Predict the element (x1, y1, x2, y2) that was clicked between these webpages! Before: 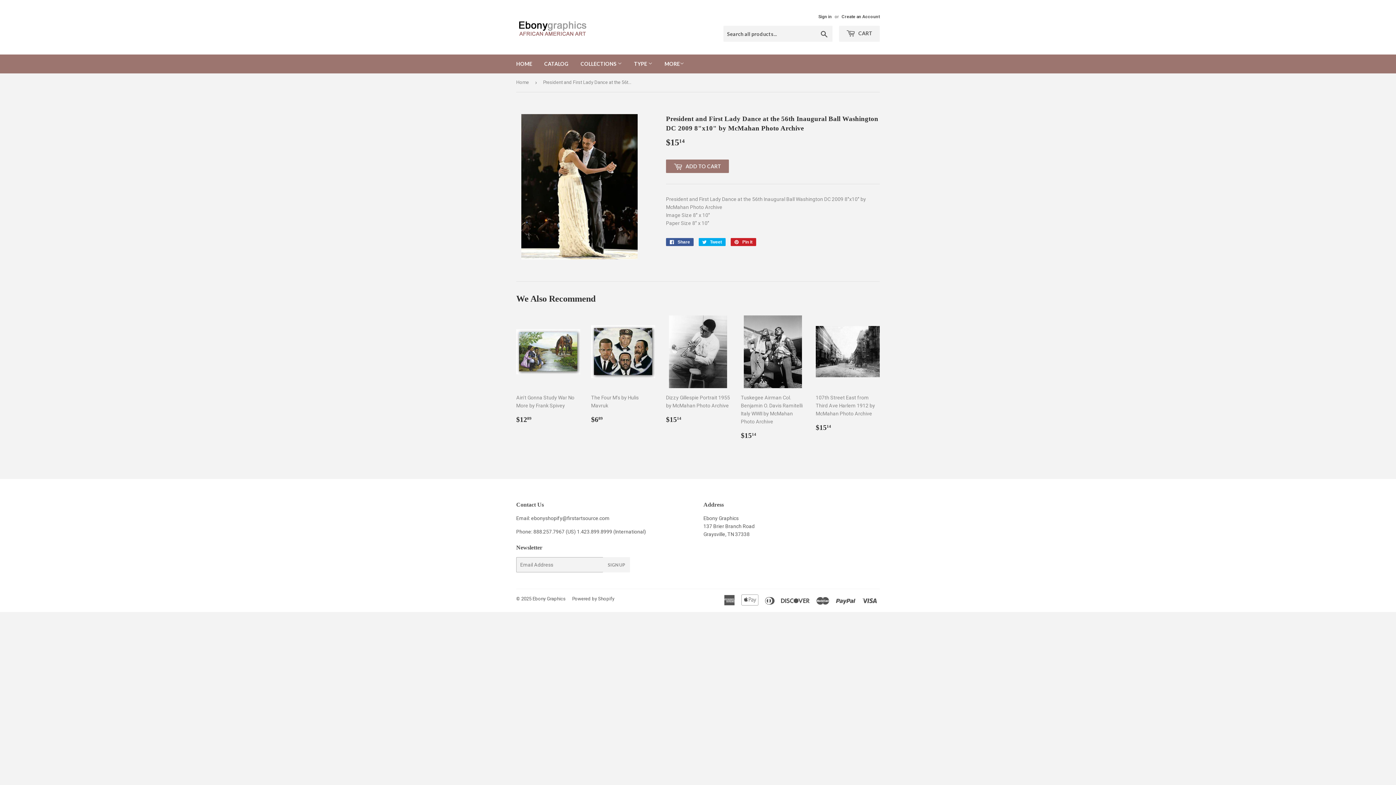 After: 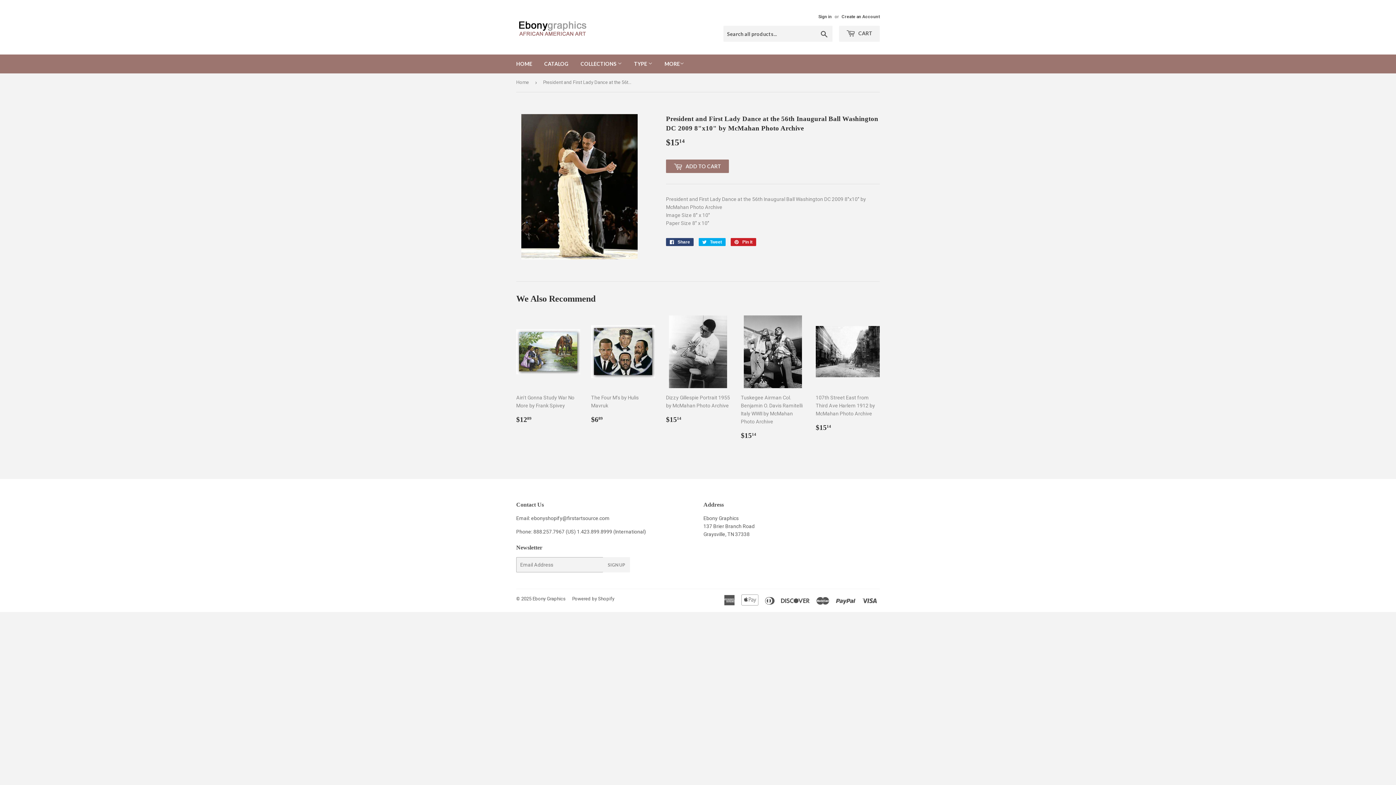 Action: label:  Share
Share on Facebook bbox: (666, 238, 693, 246)